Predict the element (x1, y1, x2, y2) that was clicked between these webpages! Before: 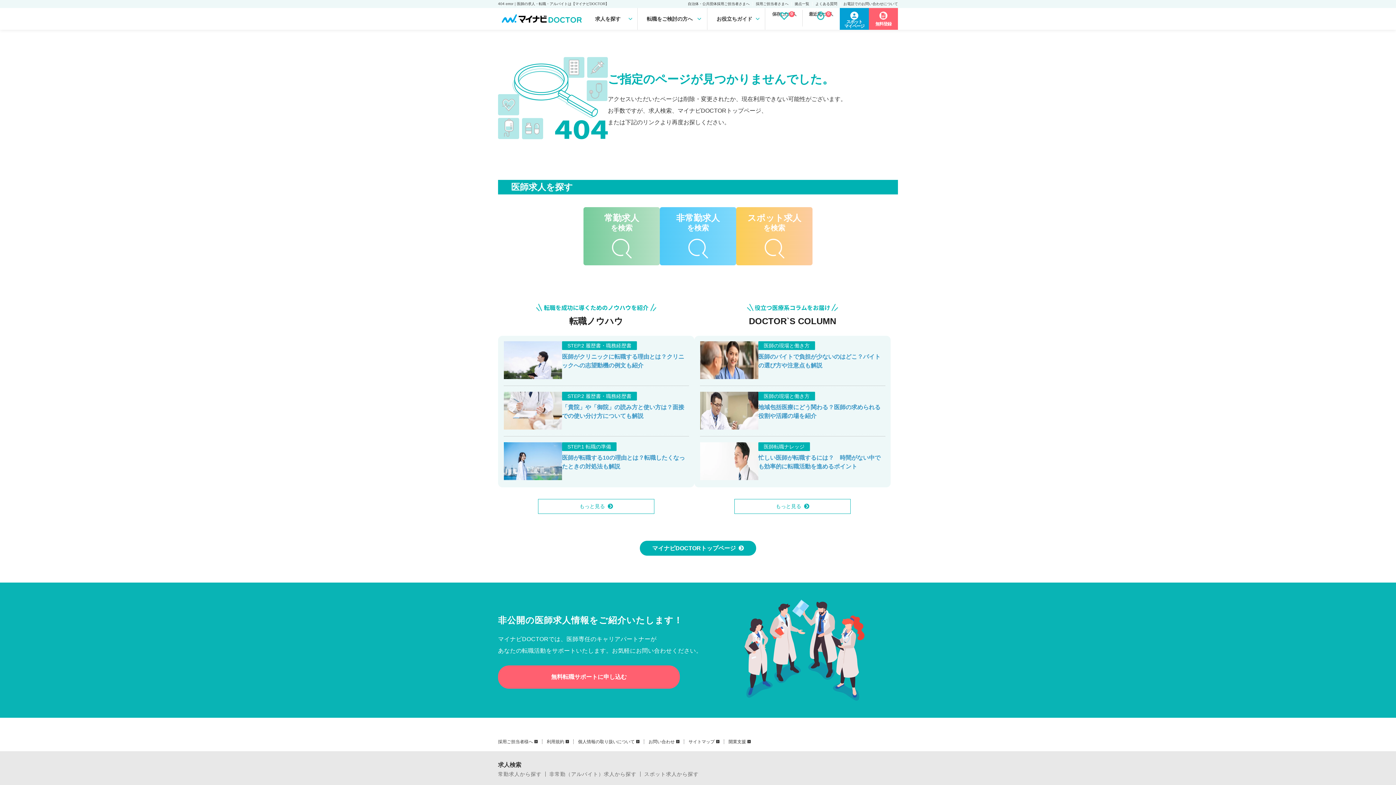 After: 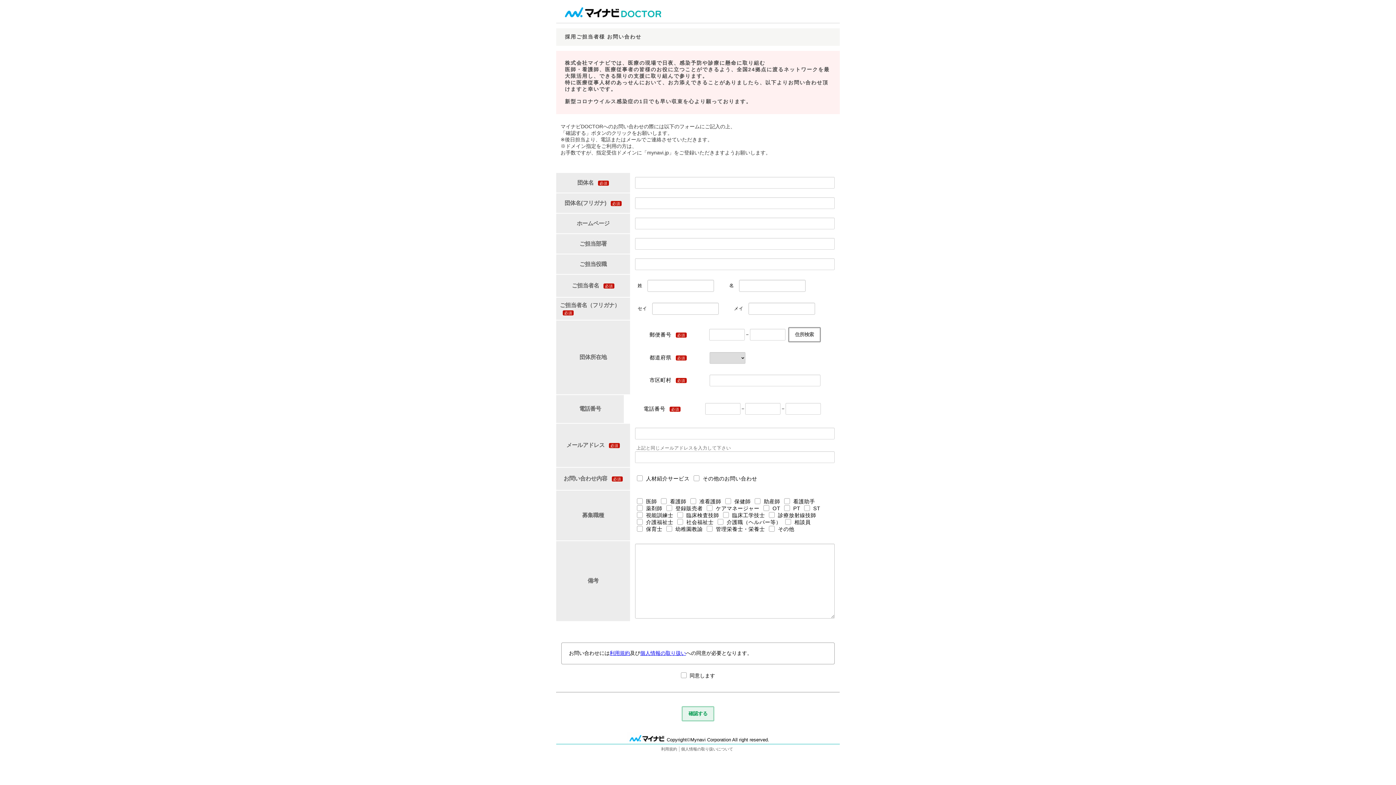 Action: label: 自治体・公共団体採用ご担当者さまへ bbox: (688, 1, 749, 5)